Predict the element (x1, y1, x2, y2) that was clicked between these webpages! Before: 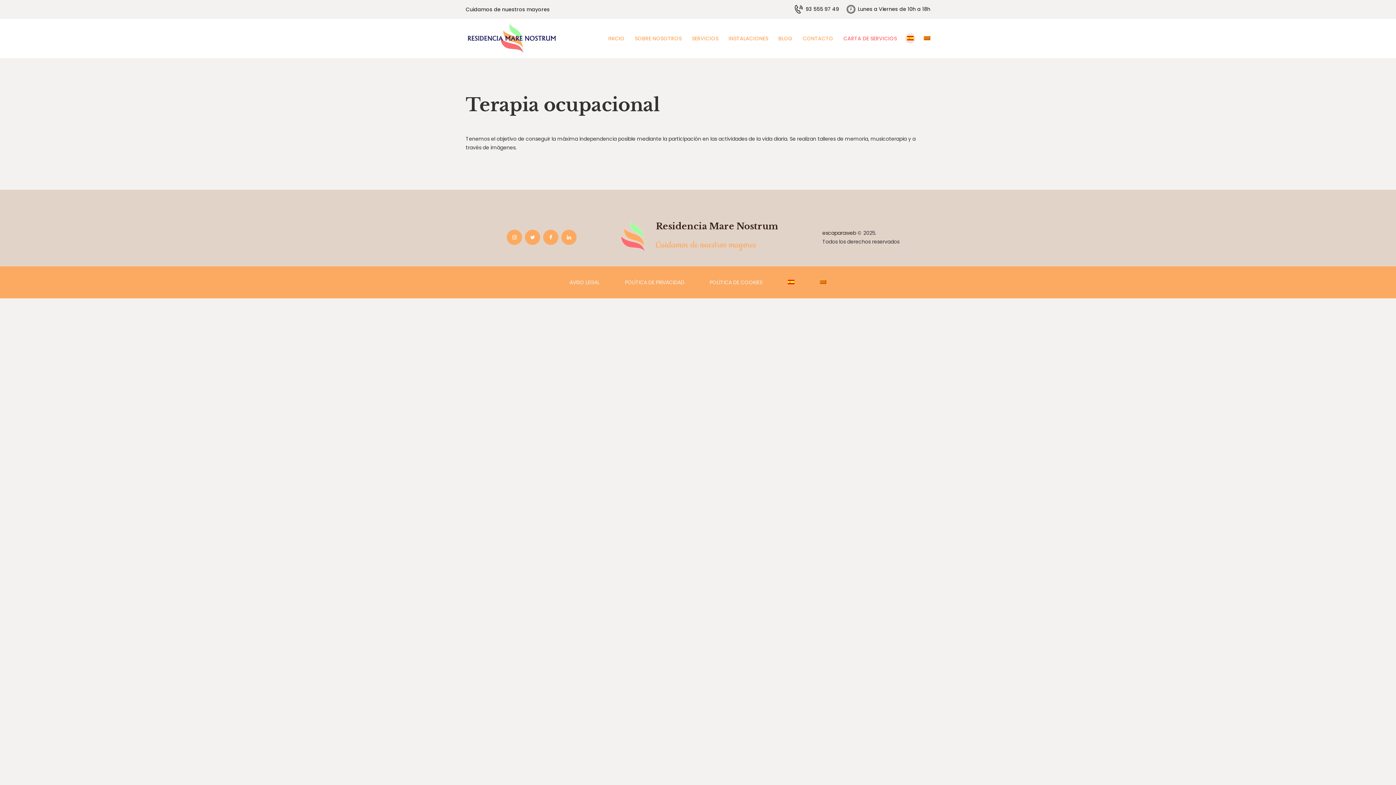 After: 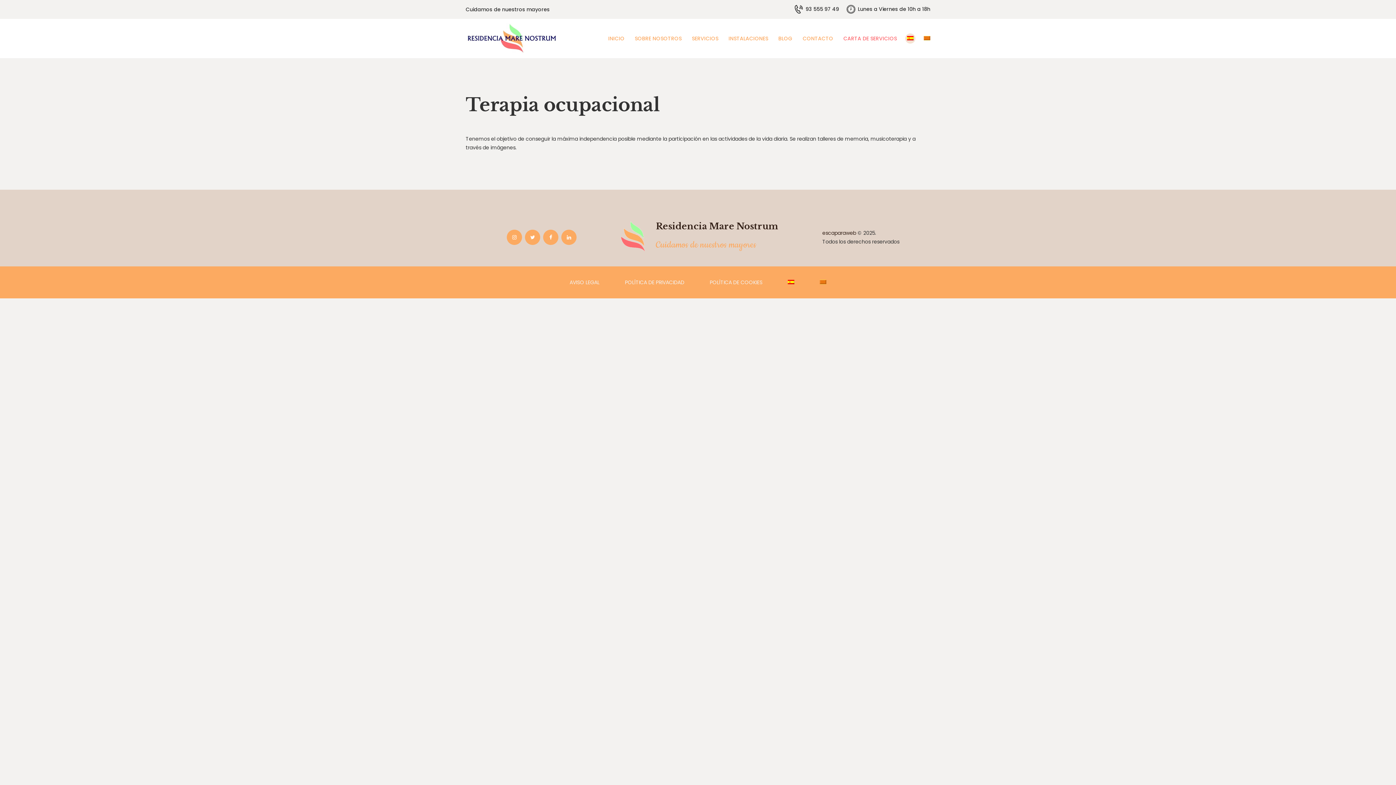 Action: bbox: (543, 229, 558, 244)